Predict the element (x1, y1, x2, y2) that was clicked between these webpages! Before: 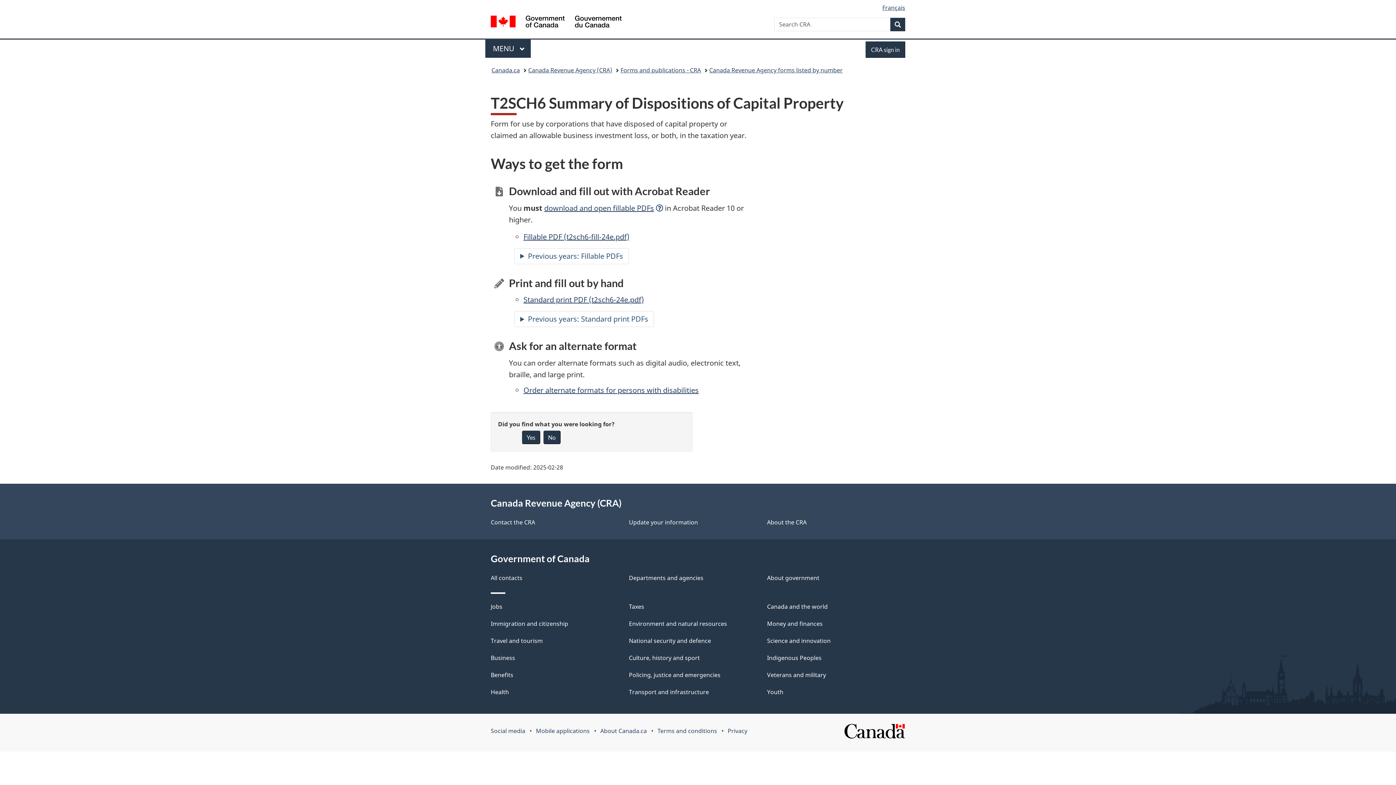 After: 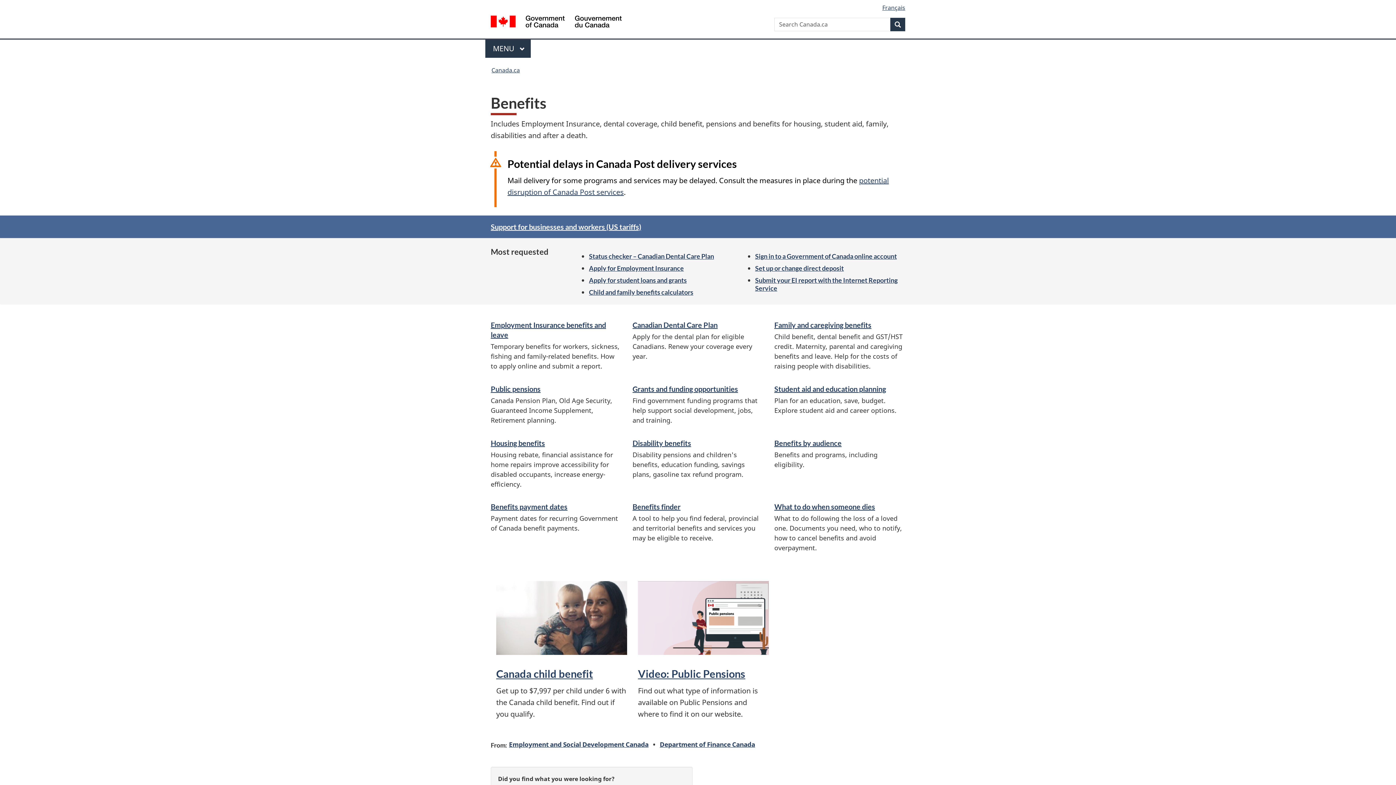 Action: label: Benefits bbox: (490, 671, 513, 679)